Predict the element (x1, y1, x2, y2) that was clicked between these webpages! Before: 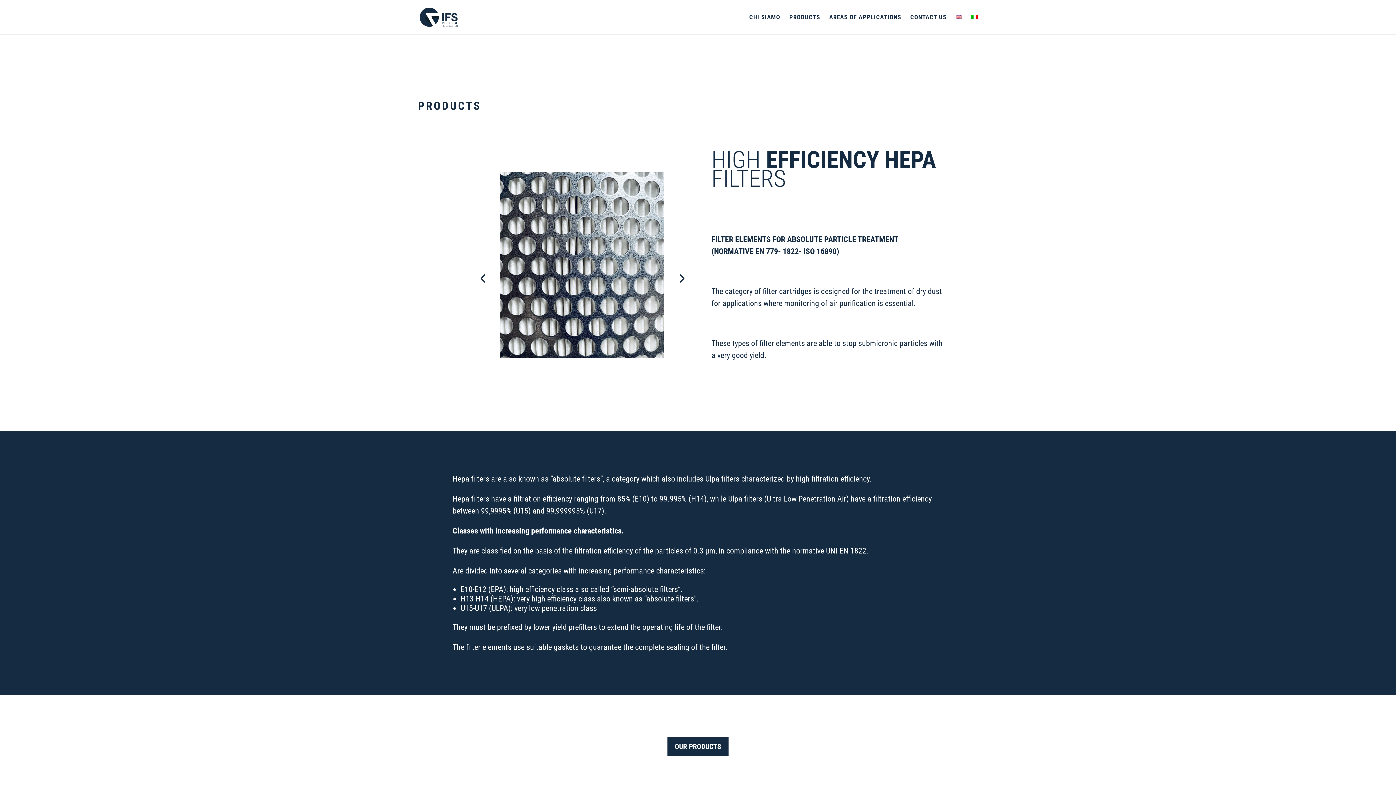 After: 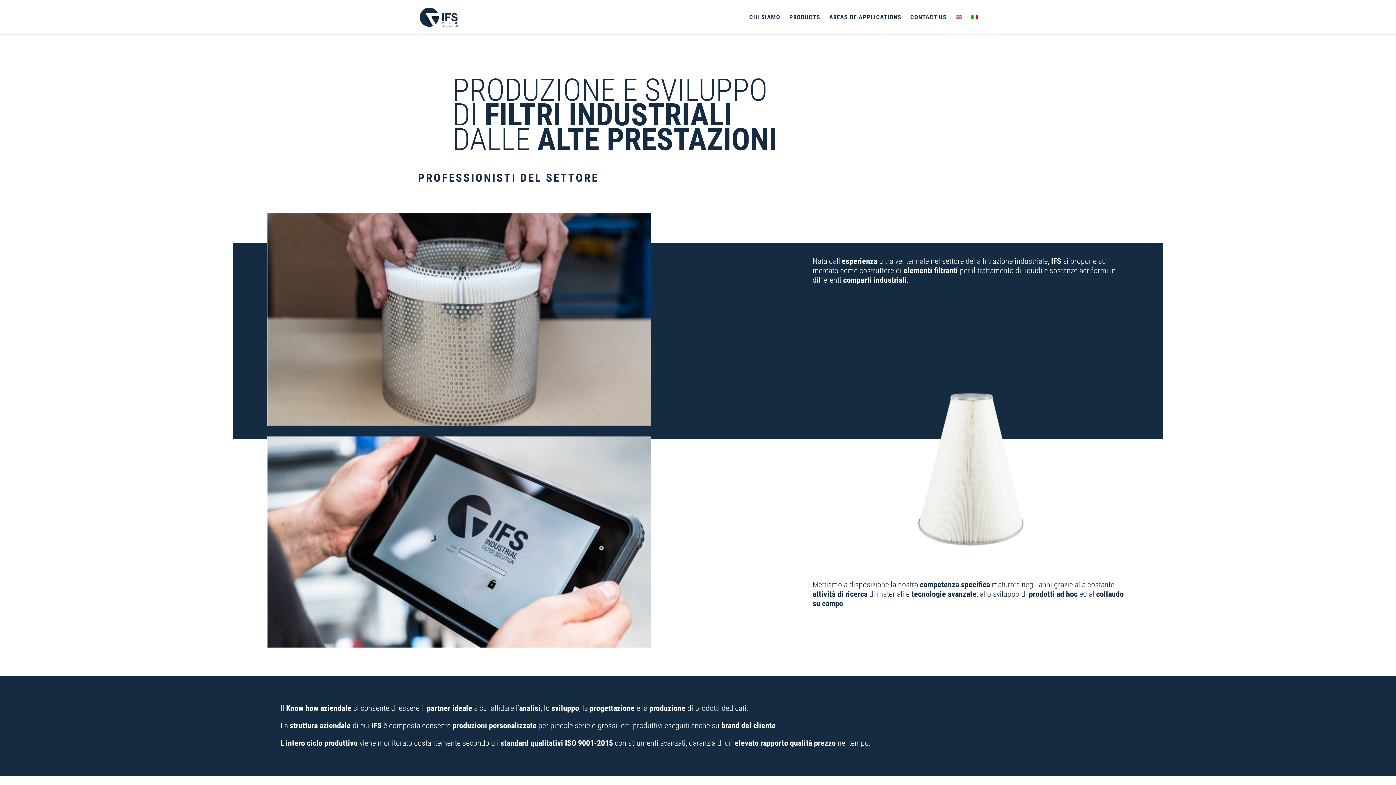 Action: label: CHI SIAMO bbox: (749, 14, 780, 34)